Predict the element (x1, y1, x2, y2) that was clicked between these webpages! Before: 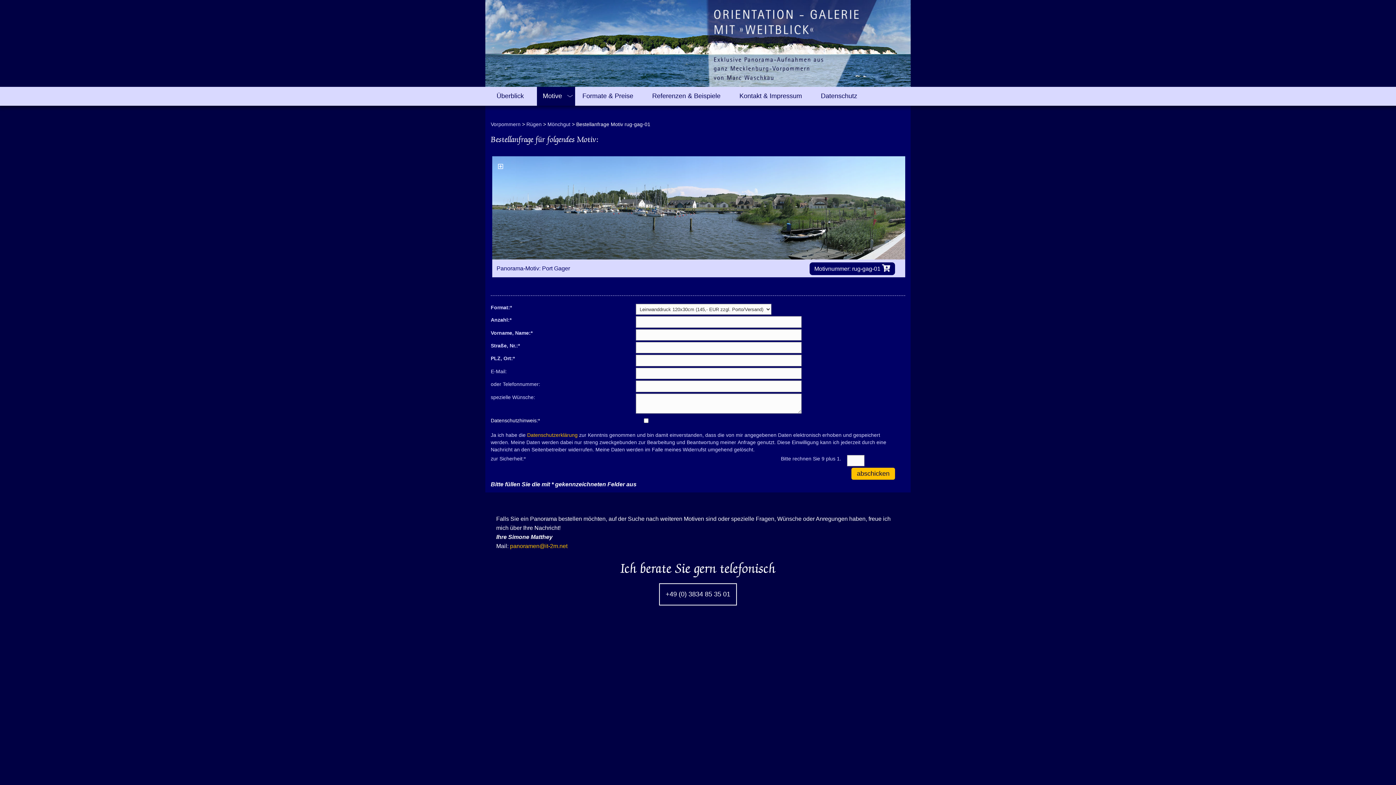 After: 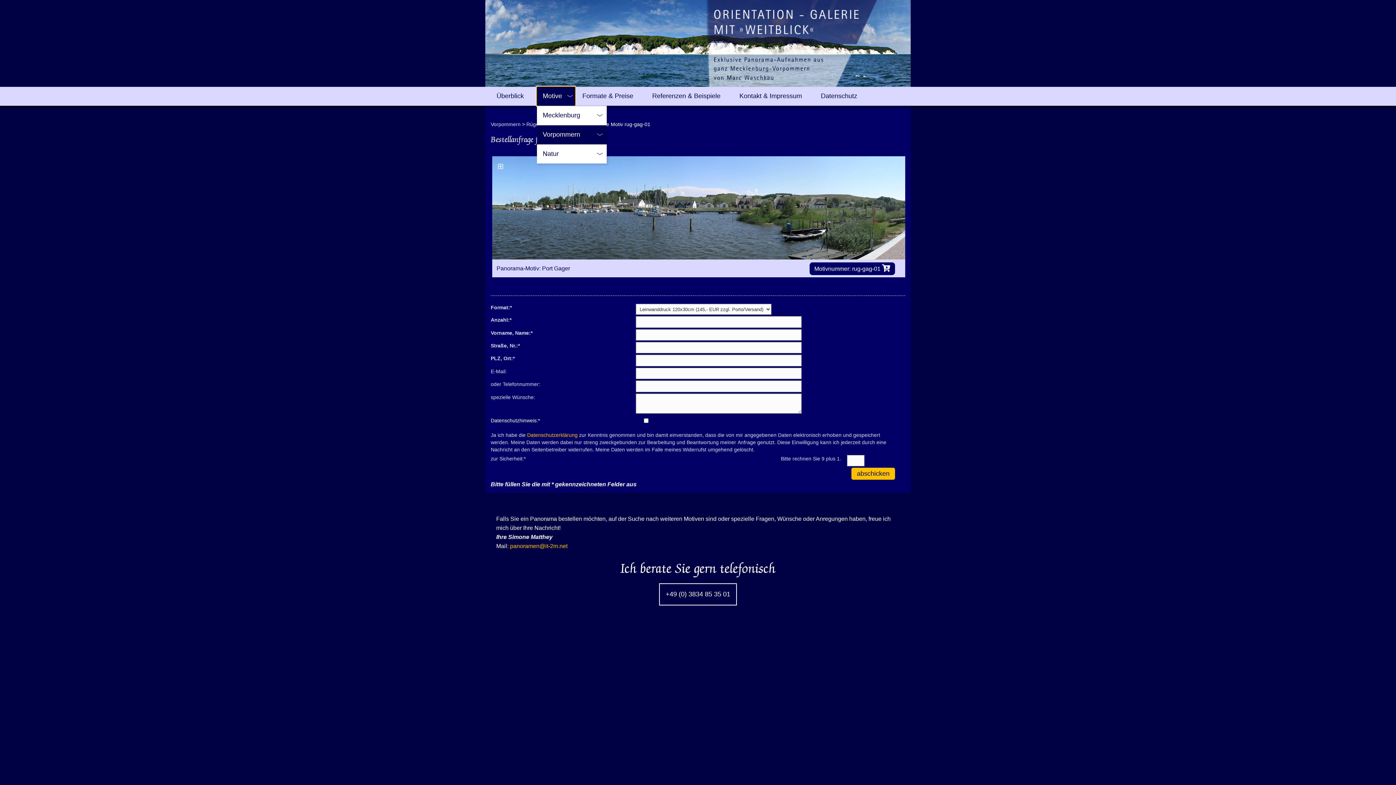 Action: bbox: (537, 86, 575, 105) label: Motive